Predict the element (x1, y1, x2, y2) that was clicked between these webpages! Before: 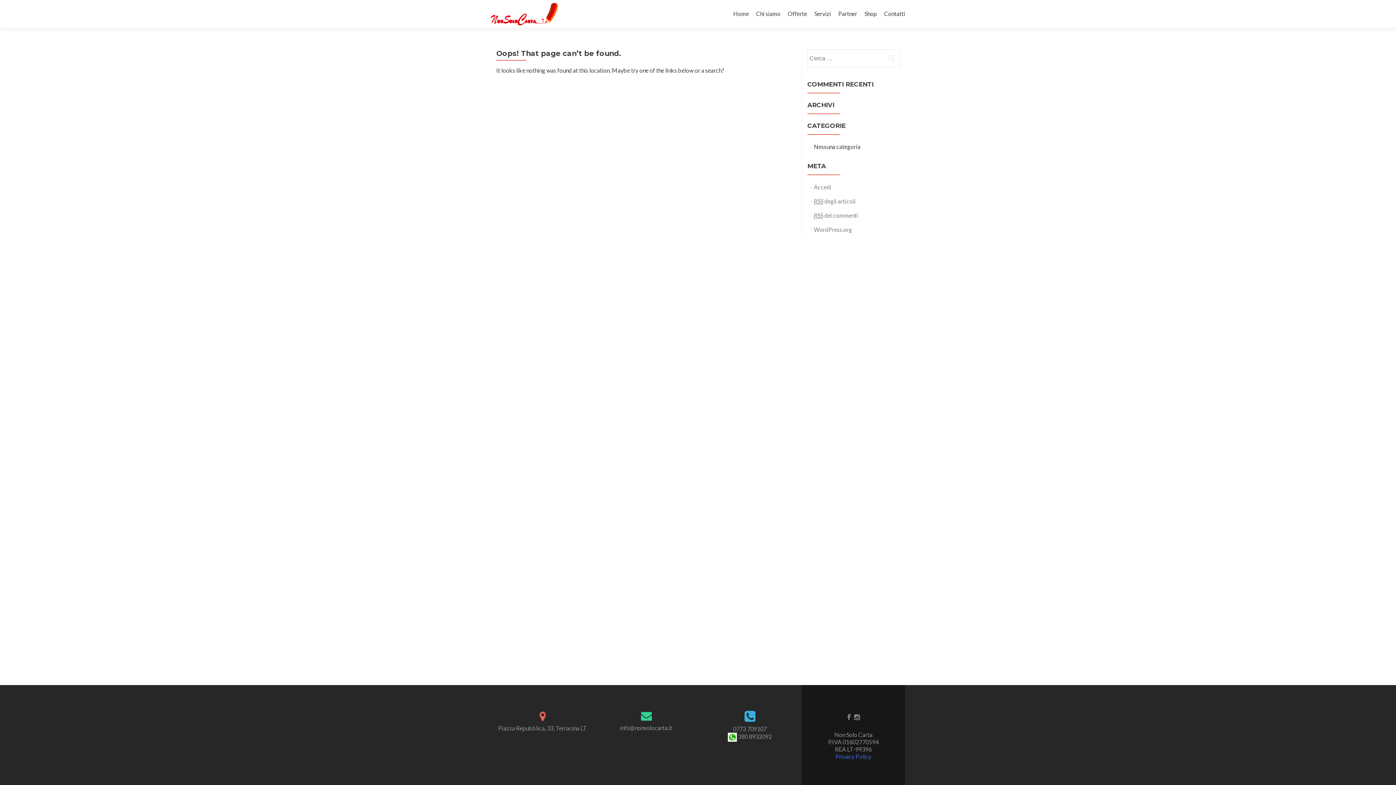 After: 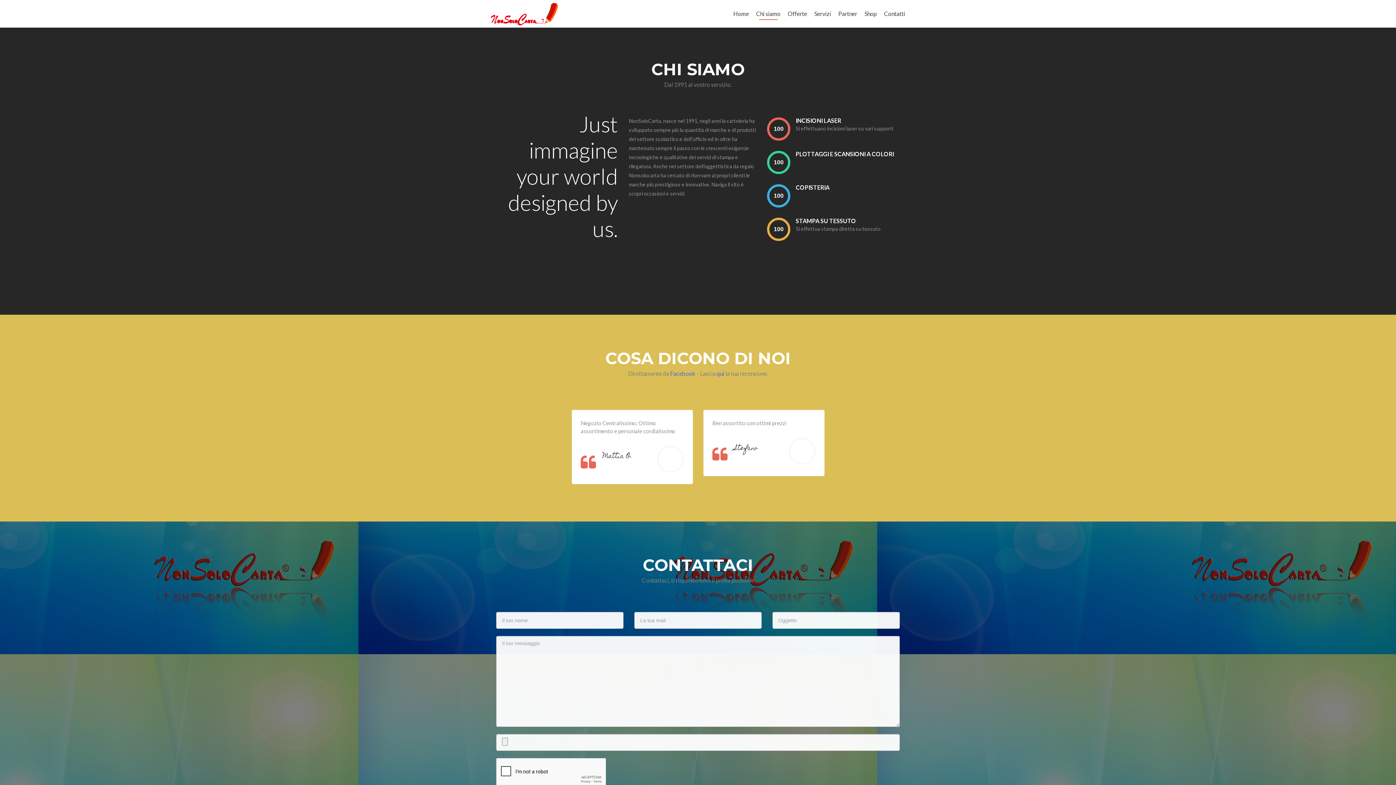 Action: label: Chi siamo bbox: (756, 7, 780, 20)